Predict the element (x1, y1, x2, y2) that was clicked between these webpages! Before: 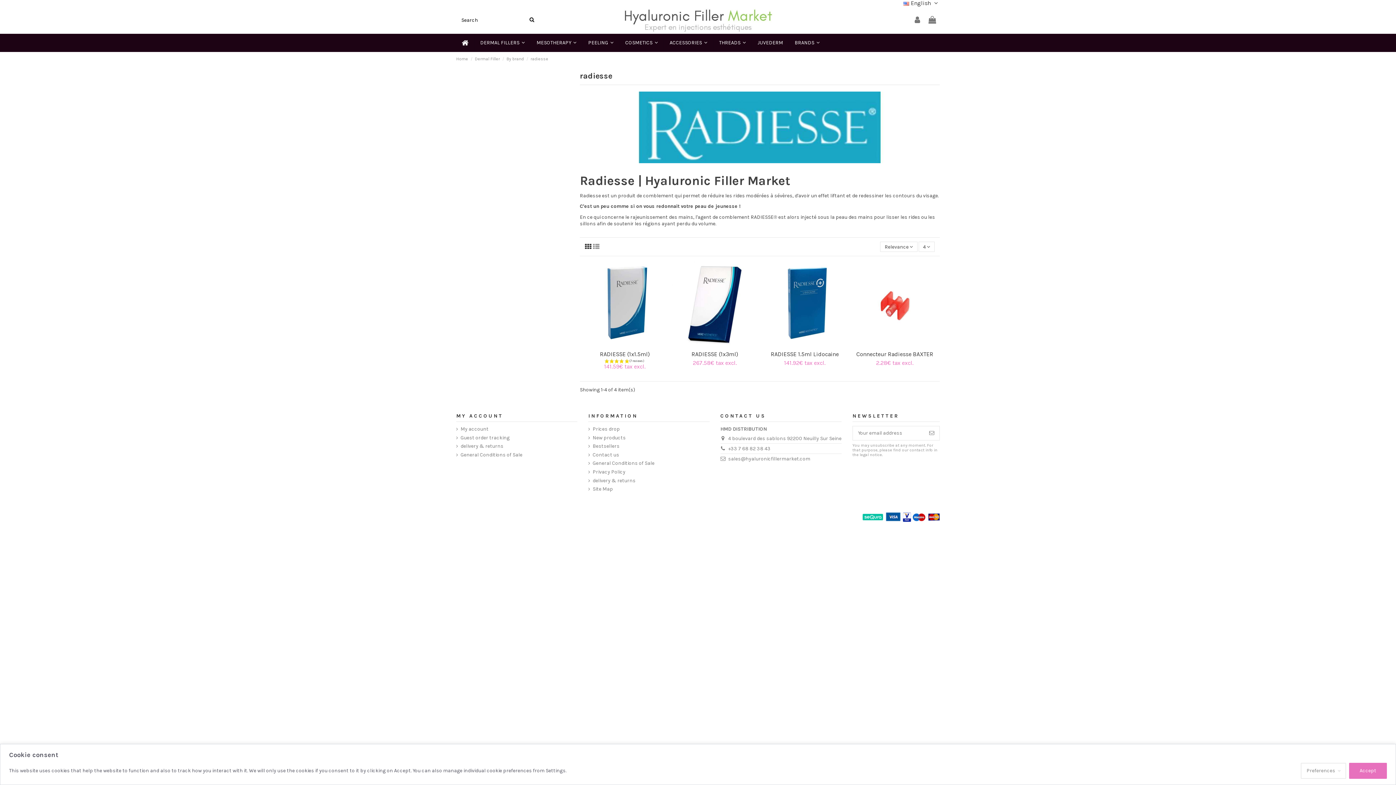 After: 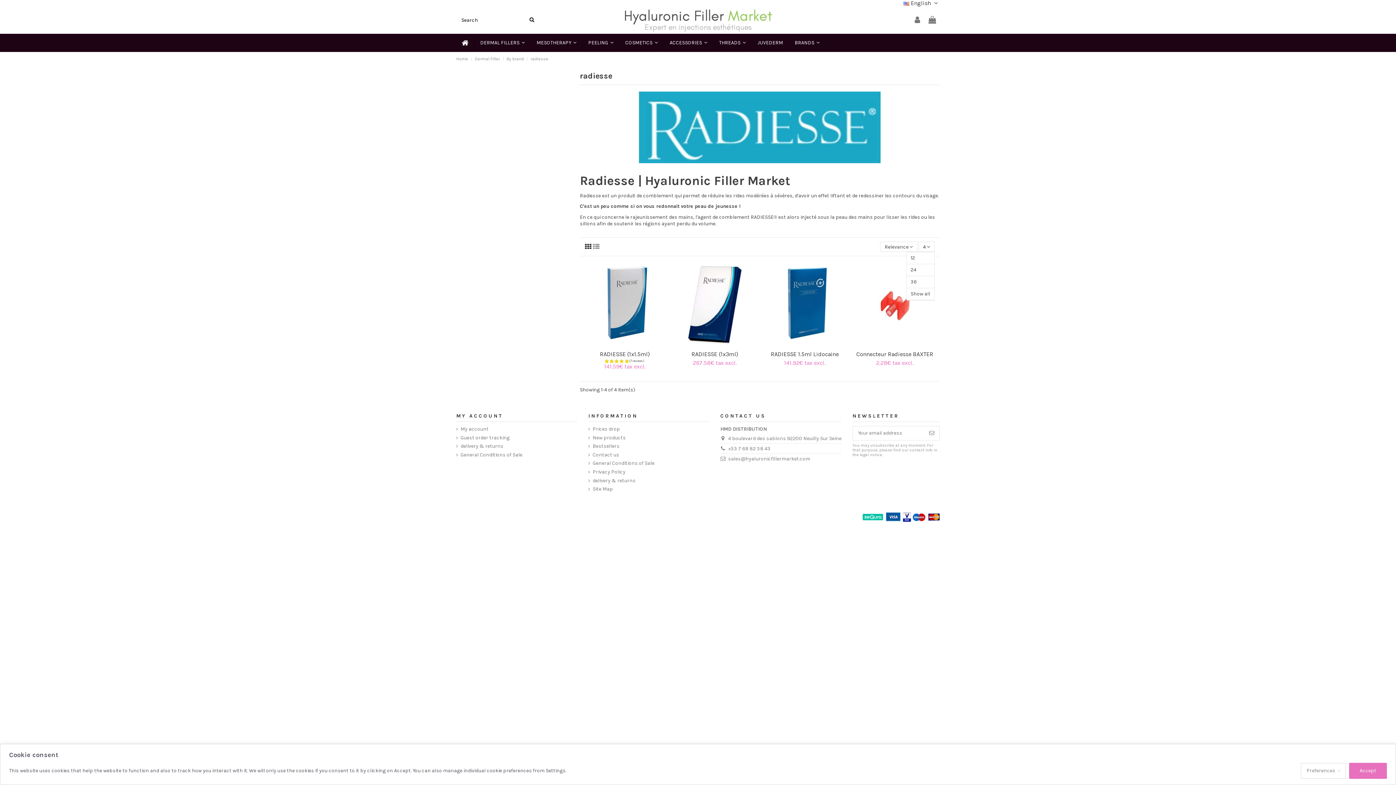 Action: label: 4  bbox: (918, 241, 934, 252)